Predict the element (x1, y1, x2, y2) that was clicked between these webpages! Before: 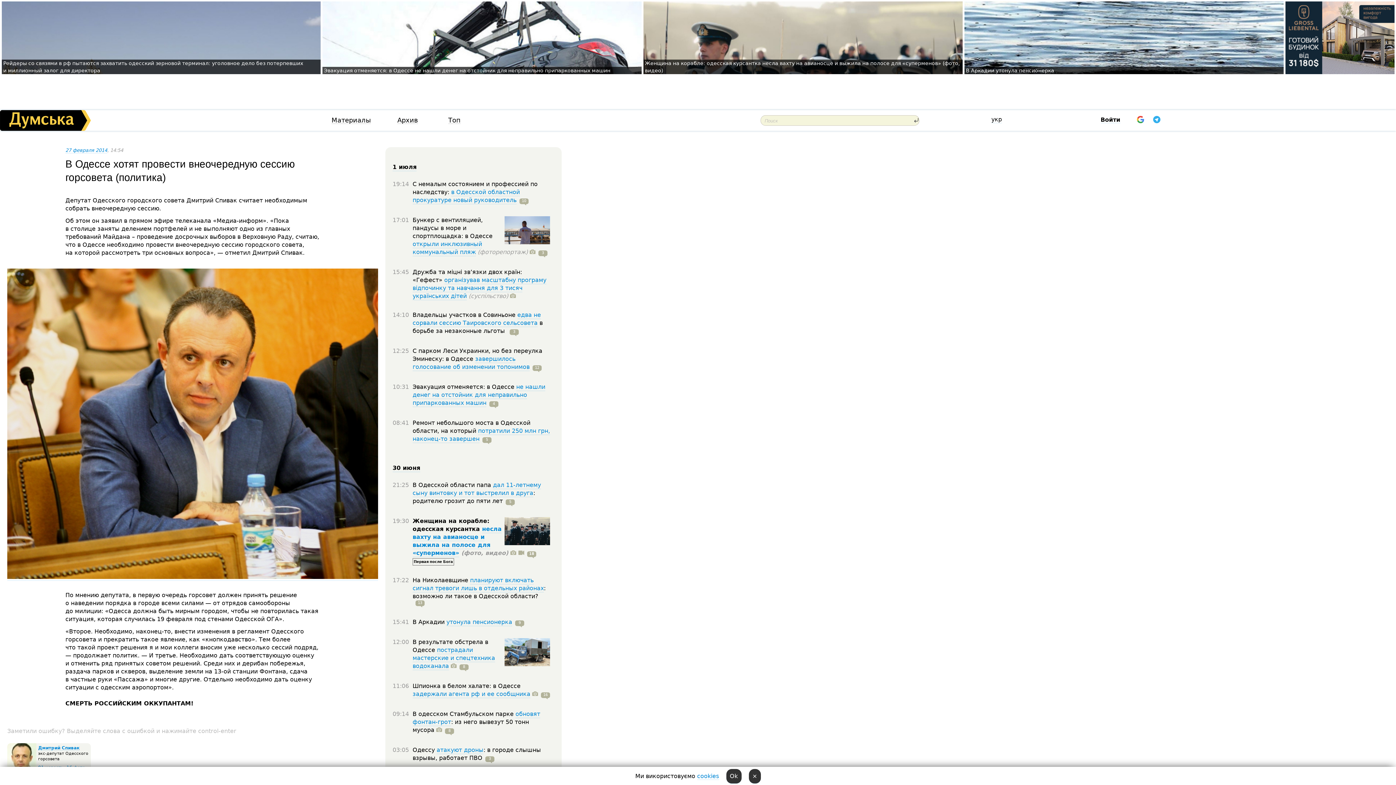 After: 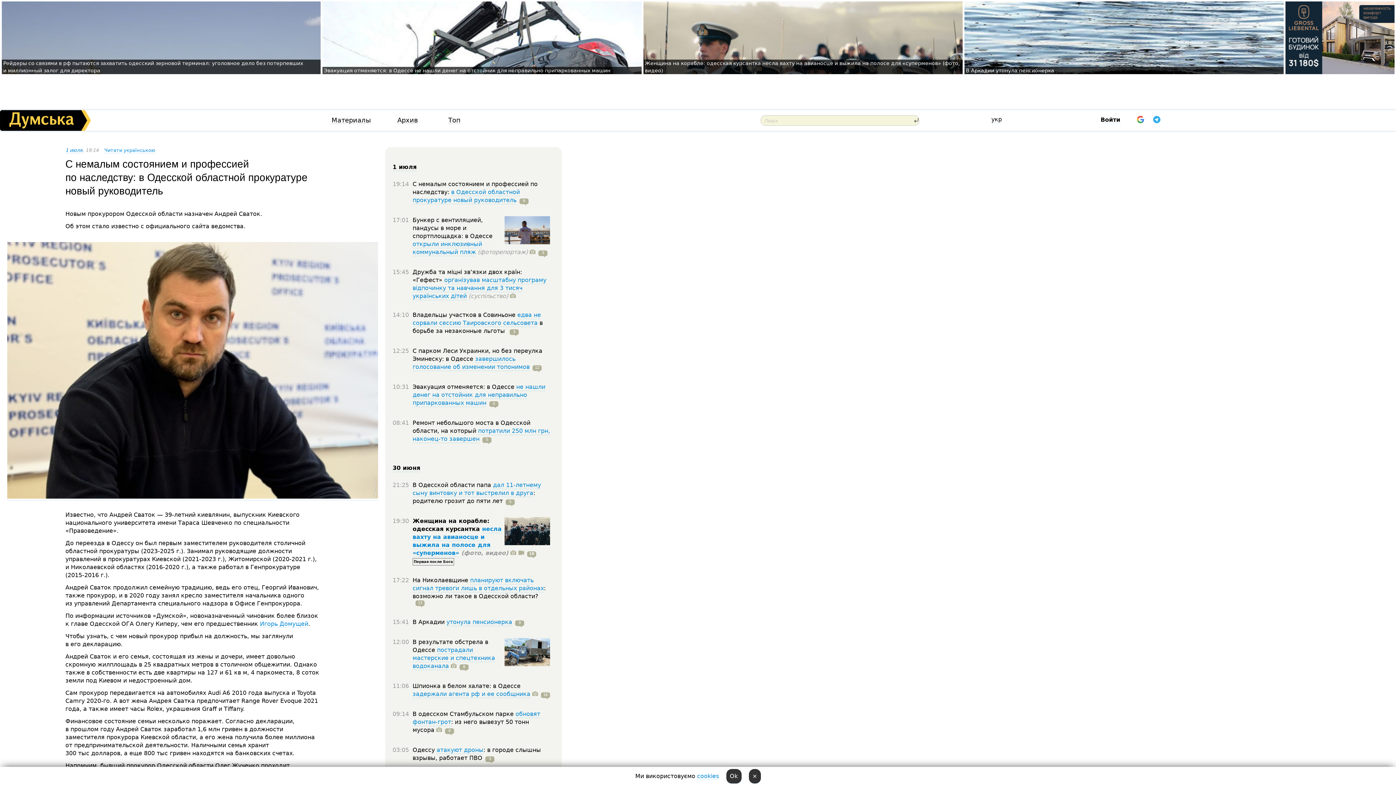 Action: label: в Одесской областной прокуратуре новый руководитель bbox: (412, 188, 520, 204)